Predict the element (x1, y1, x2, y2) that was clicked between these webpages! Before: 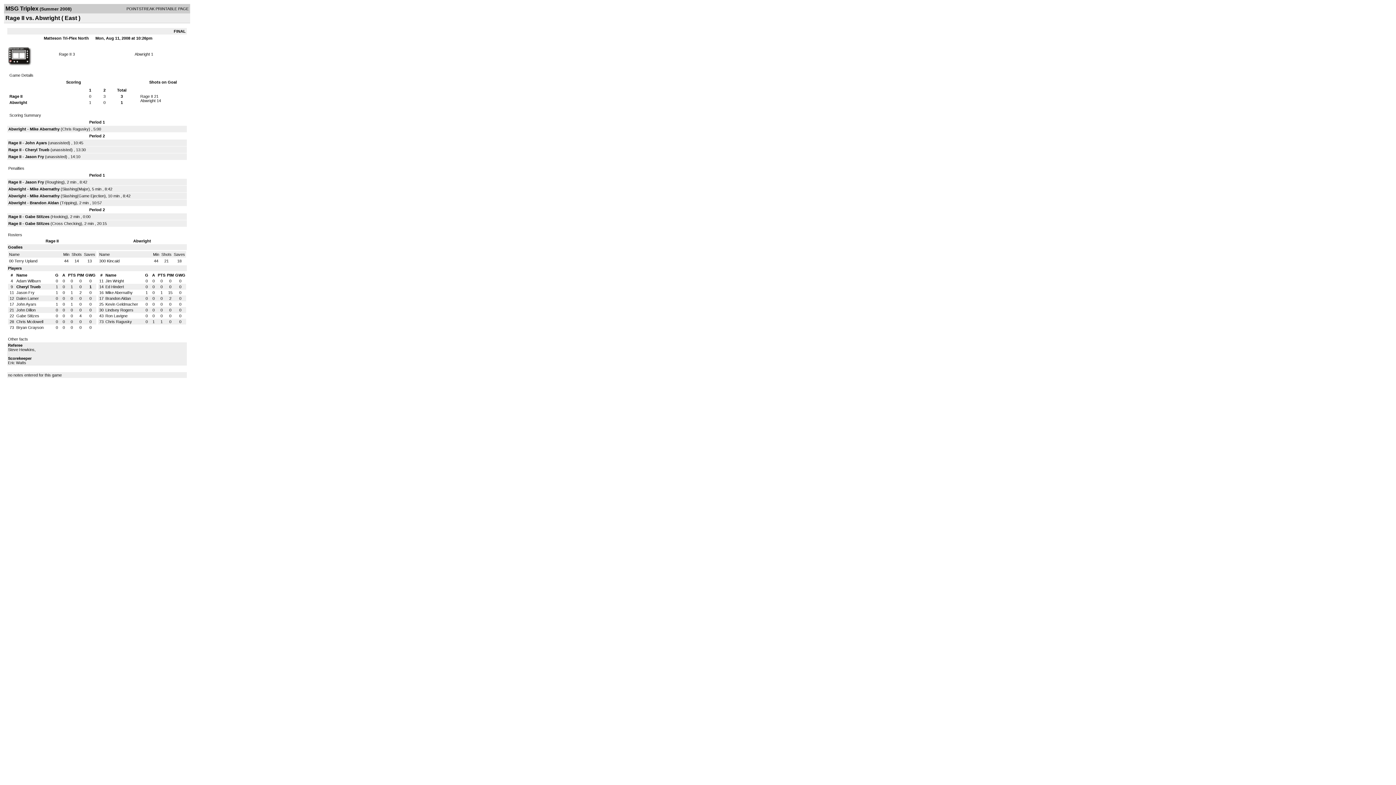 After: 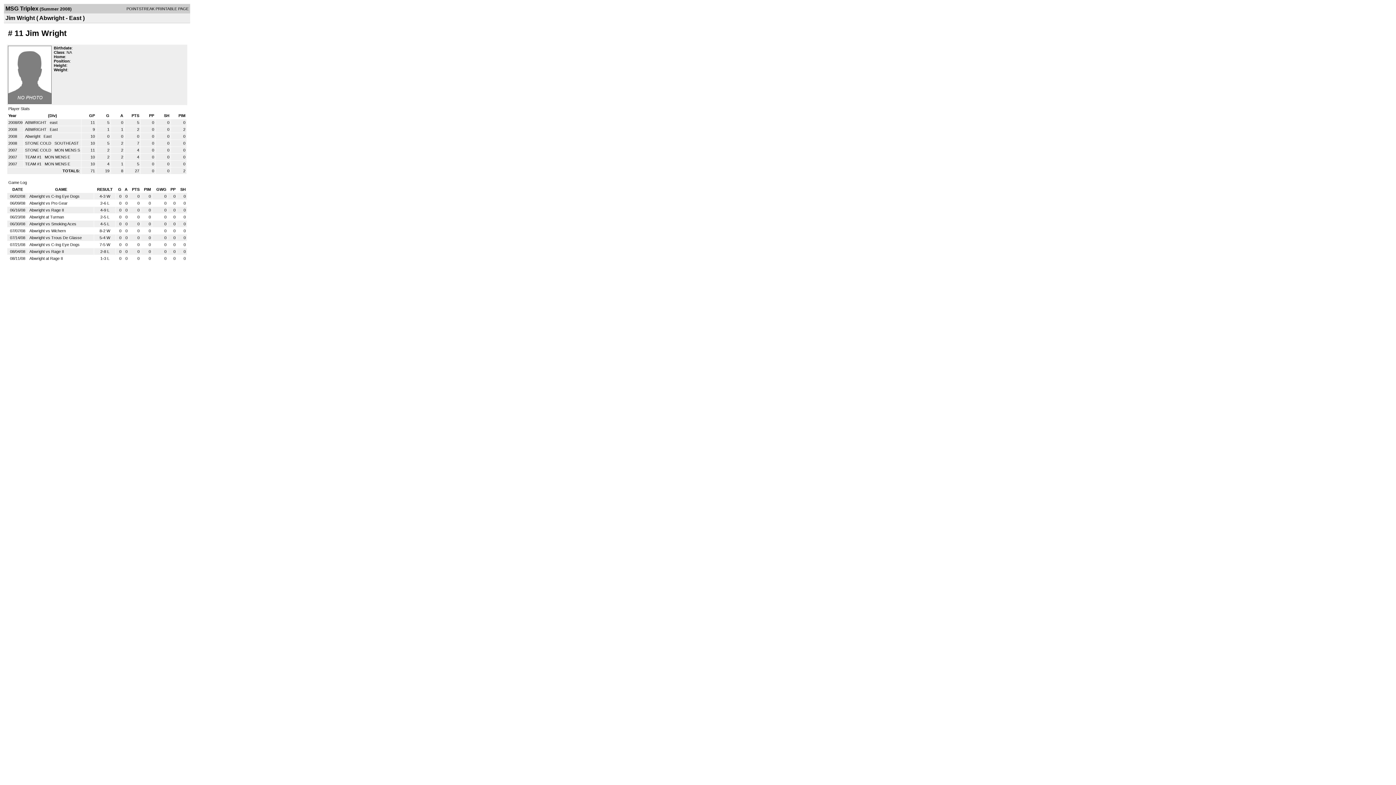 Action: label: Jim Wright bbox: (105, 278, 124, 283)